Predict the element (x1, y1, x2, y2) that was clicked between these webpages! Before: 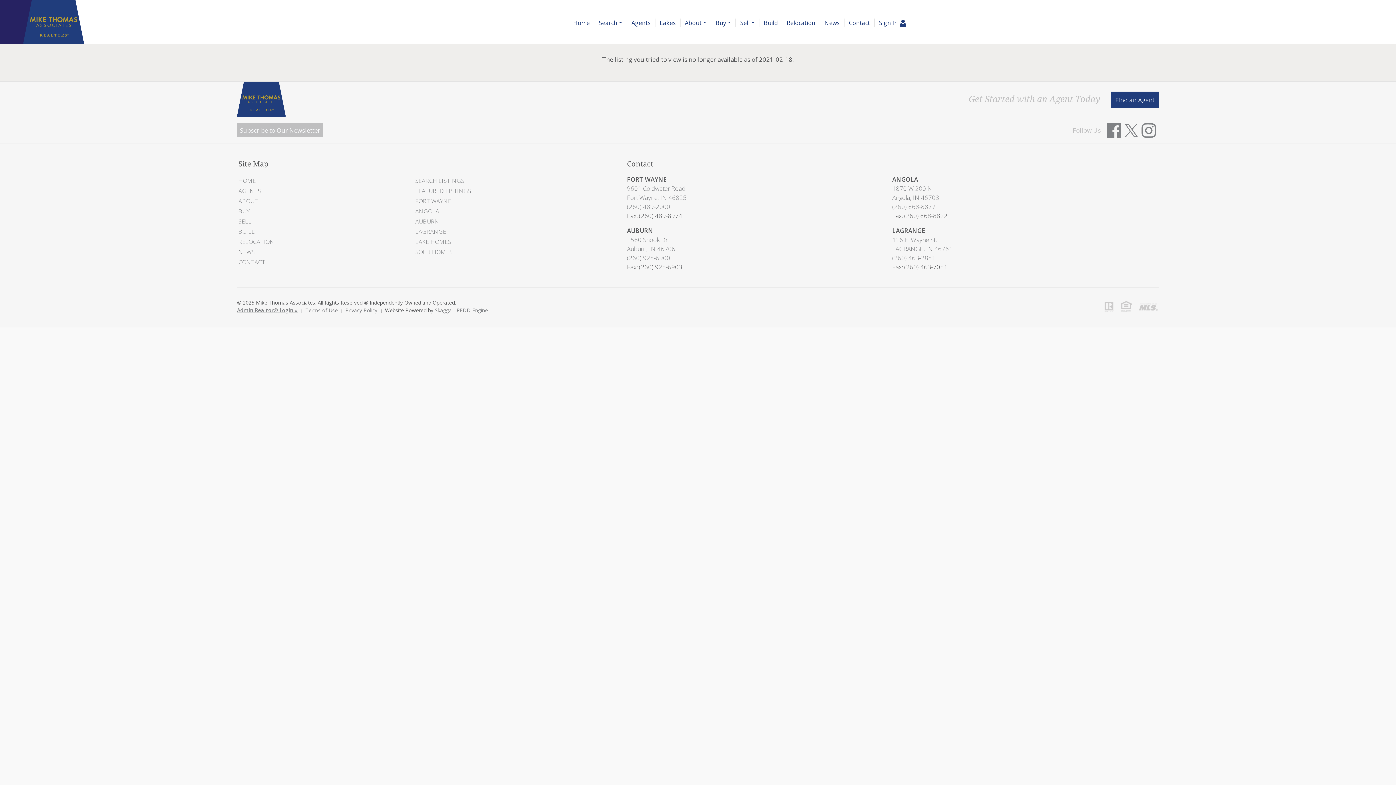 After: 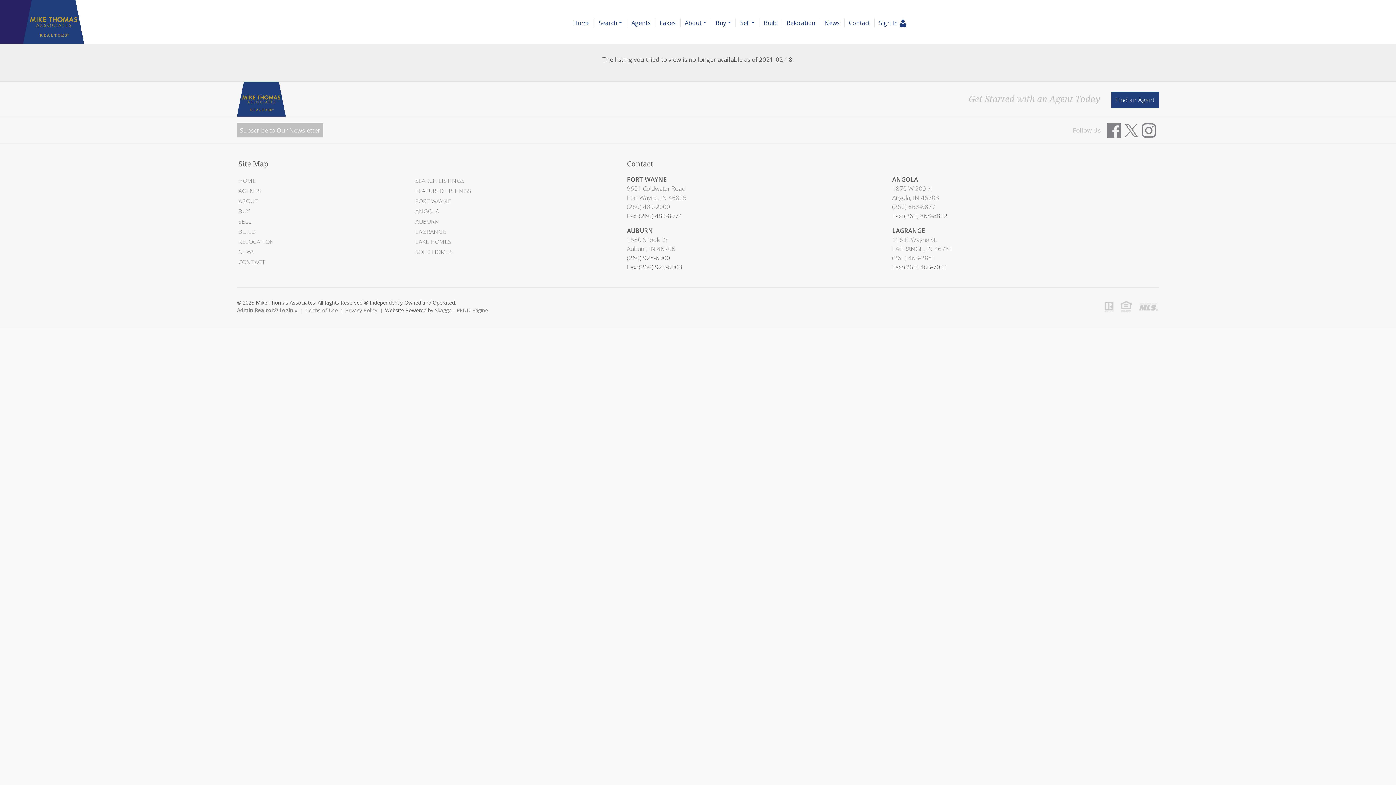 Action: bbox: (627, 253, 670, 262) label: (260) 925-6900